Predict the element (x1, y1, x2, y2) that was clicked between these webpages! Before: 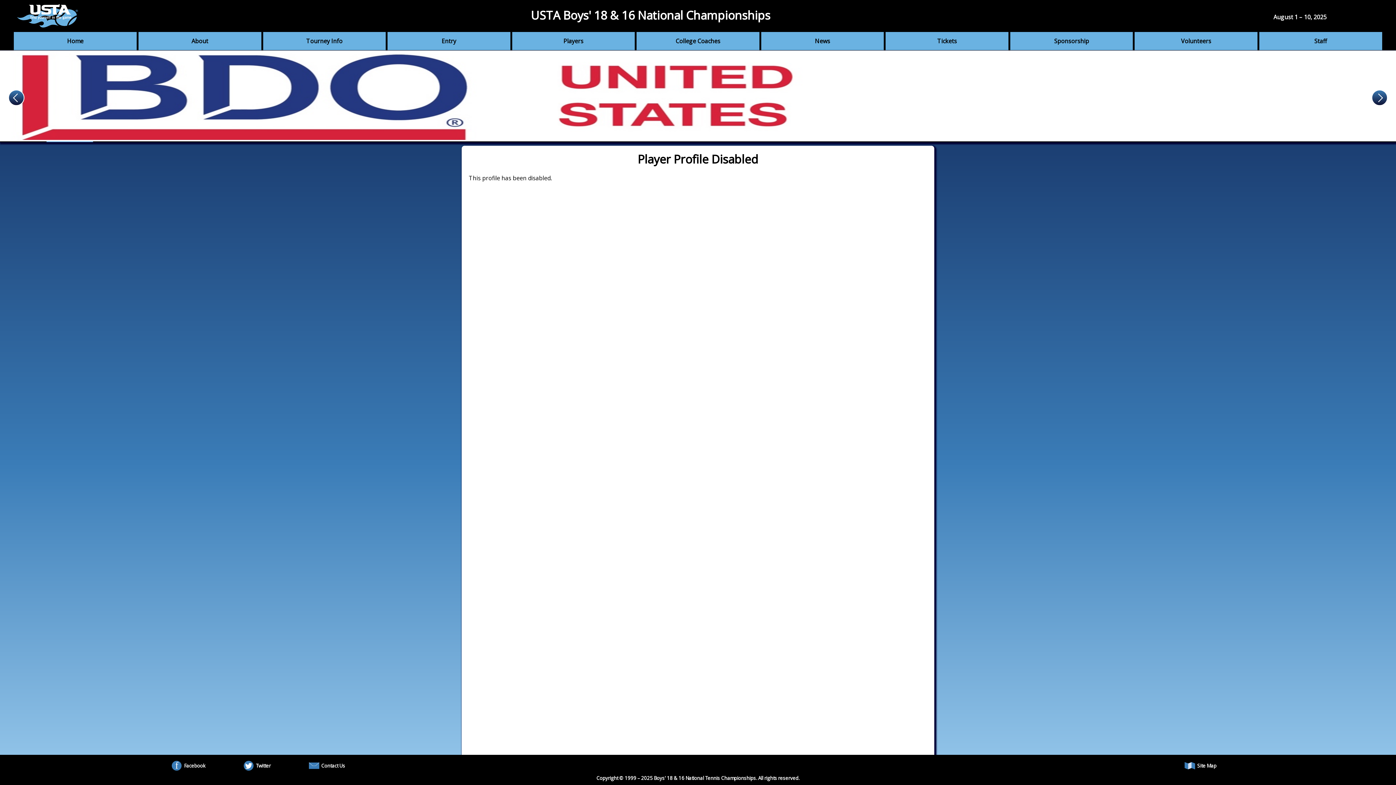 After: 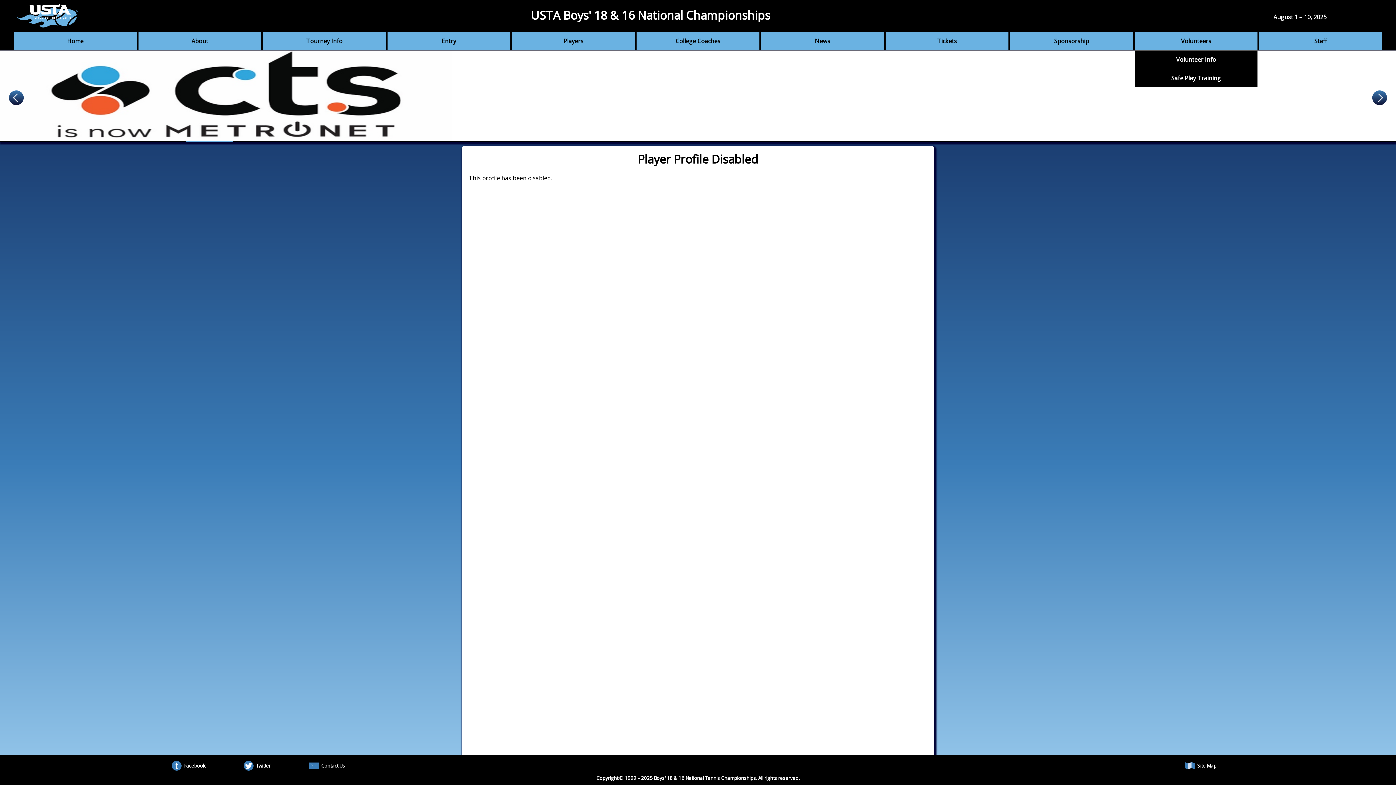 Action: label: Volunteers bbox: (1135, 32, 1257, 50)